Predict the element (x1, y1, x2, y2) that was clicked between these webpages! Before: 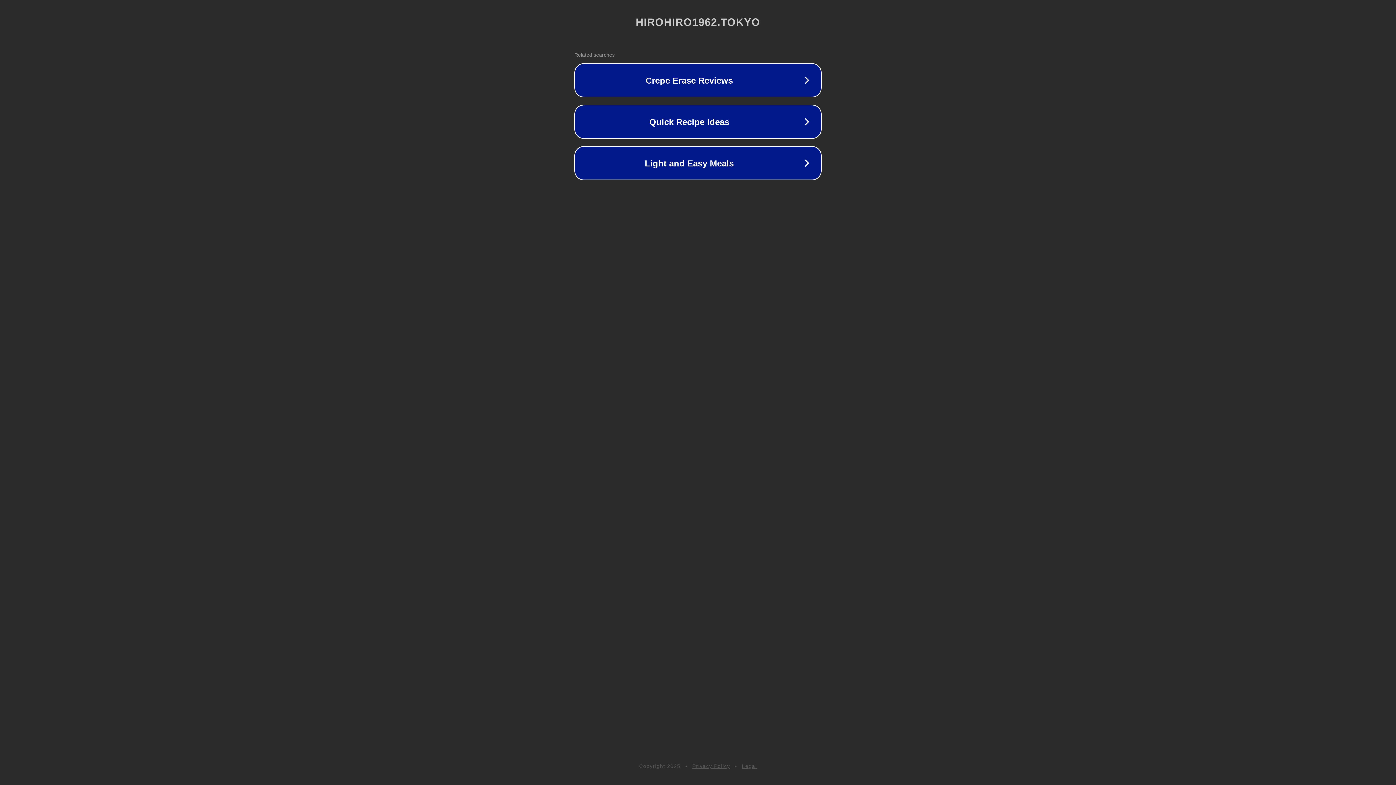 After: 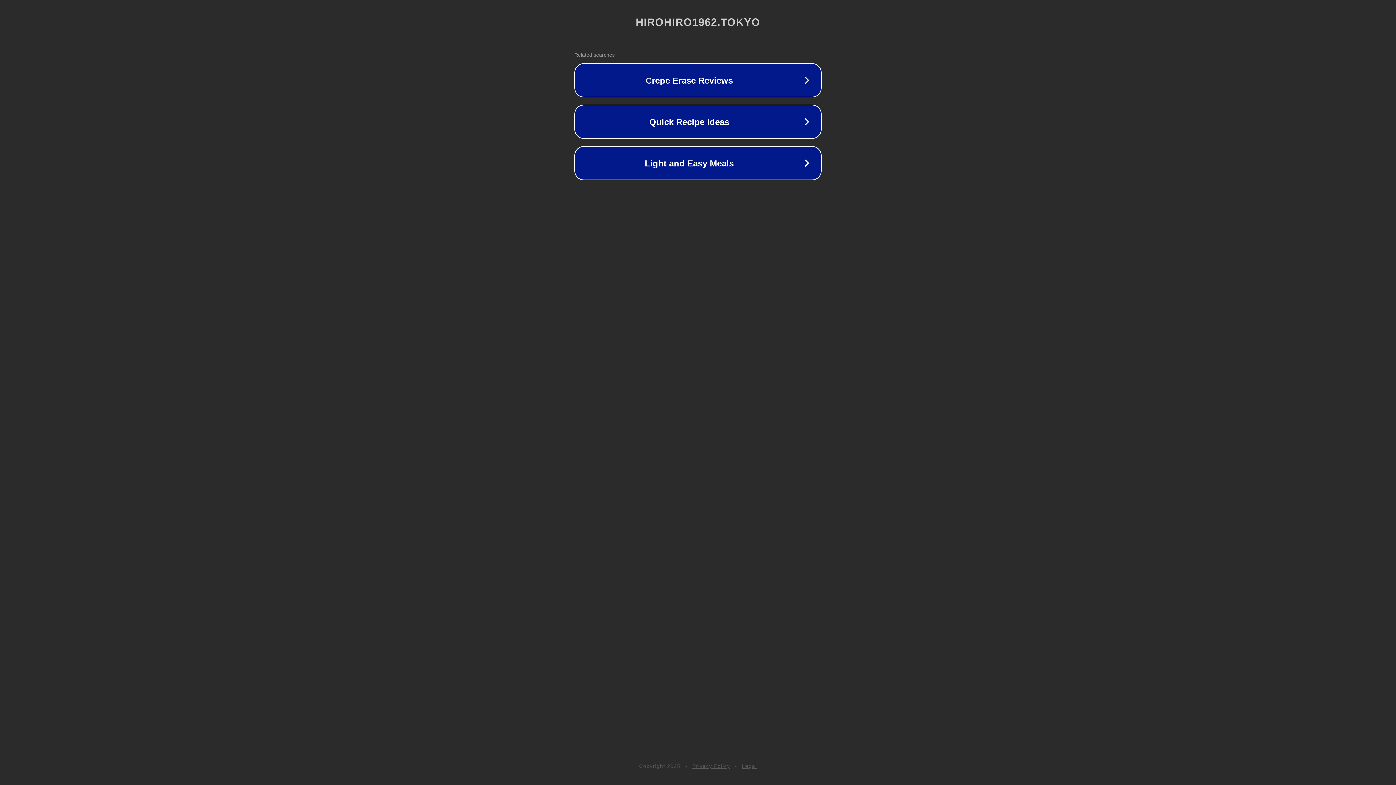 Action: label: Legal bbox: (742, 763, 757, 769)